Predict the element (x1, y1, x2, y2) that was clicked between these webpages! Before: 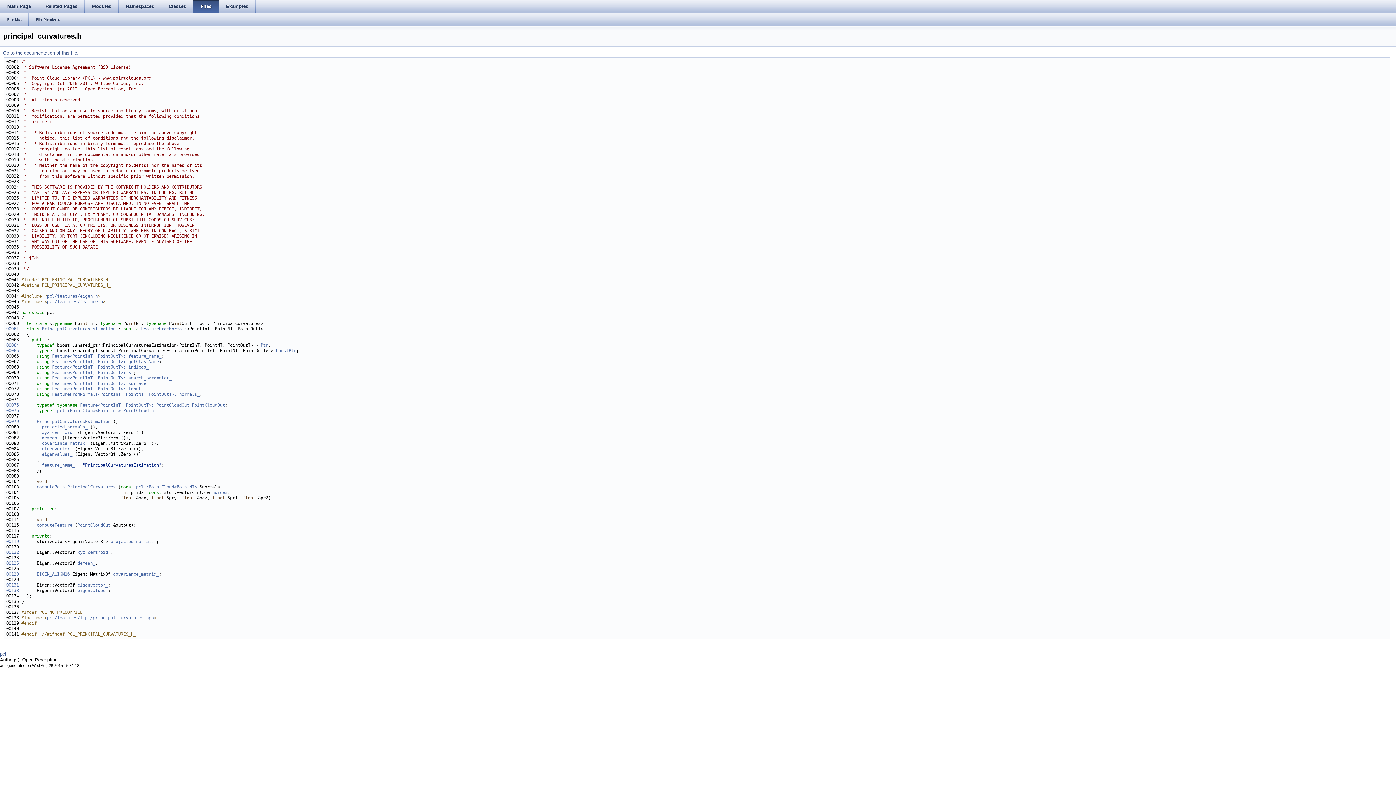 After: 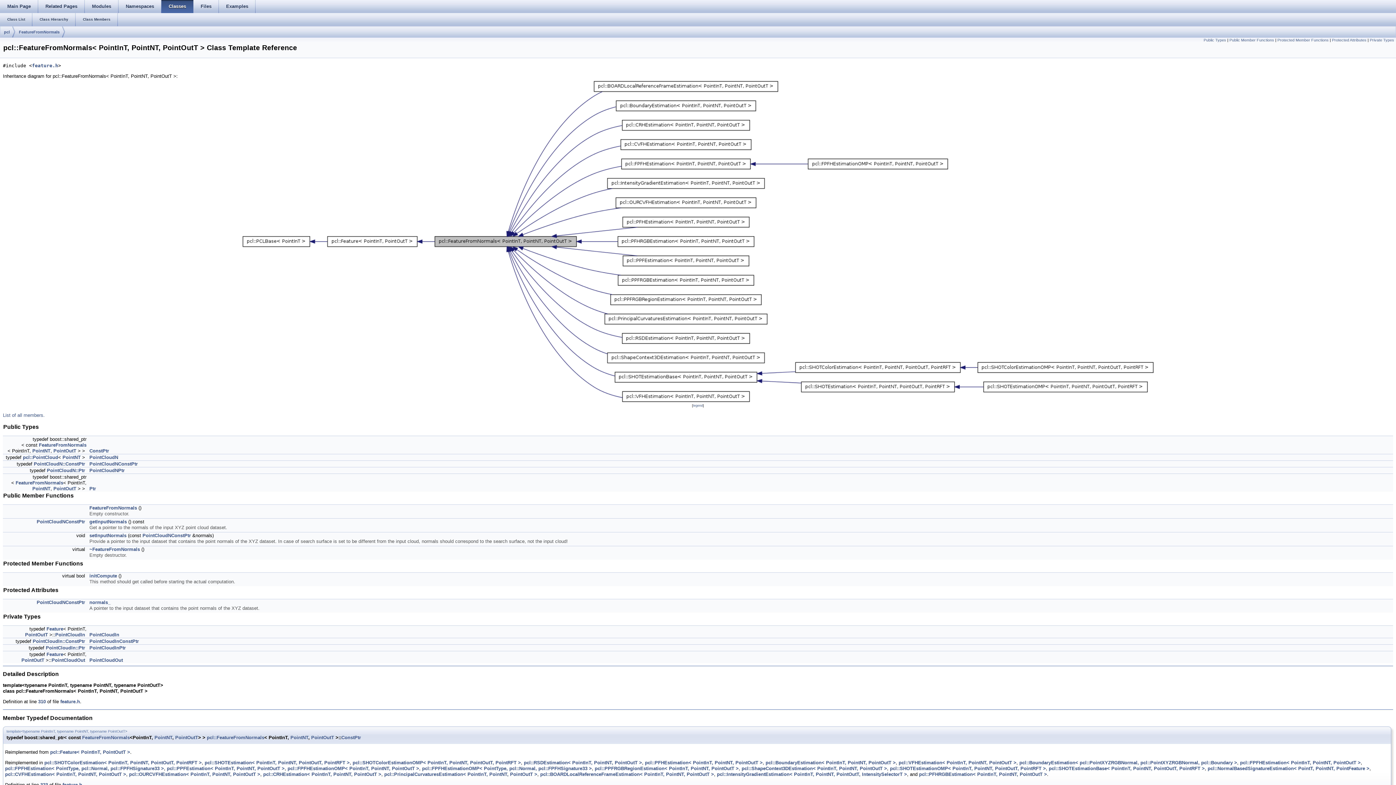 Action: label: FeatureFromNormals bbox: (141, 326, 186, 331)